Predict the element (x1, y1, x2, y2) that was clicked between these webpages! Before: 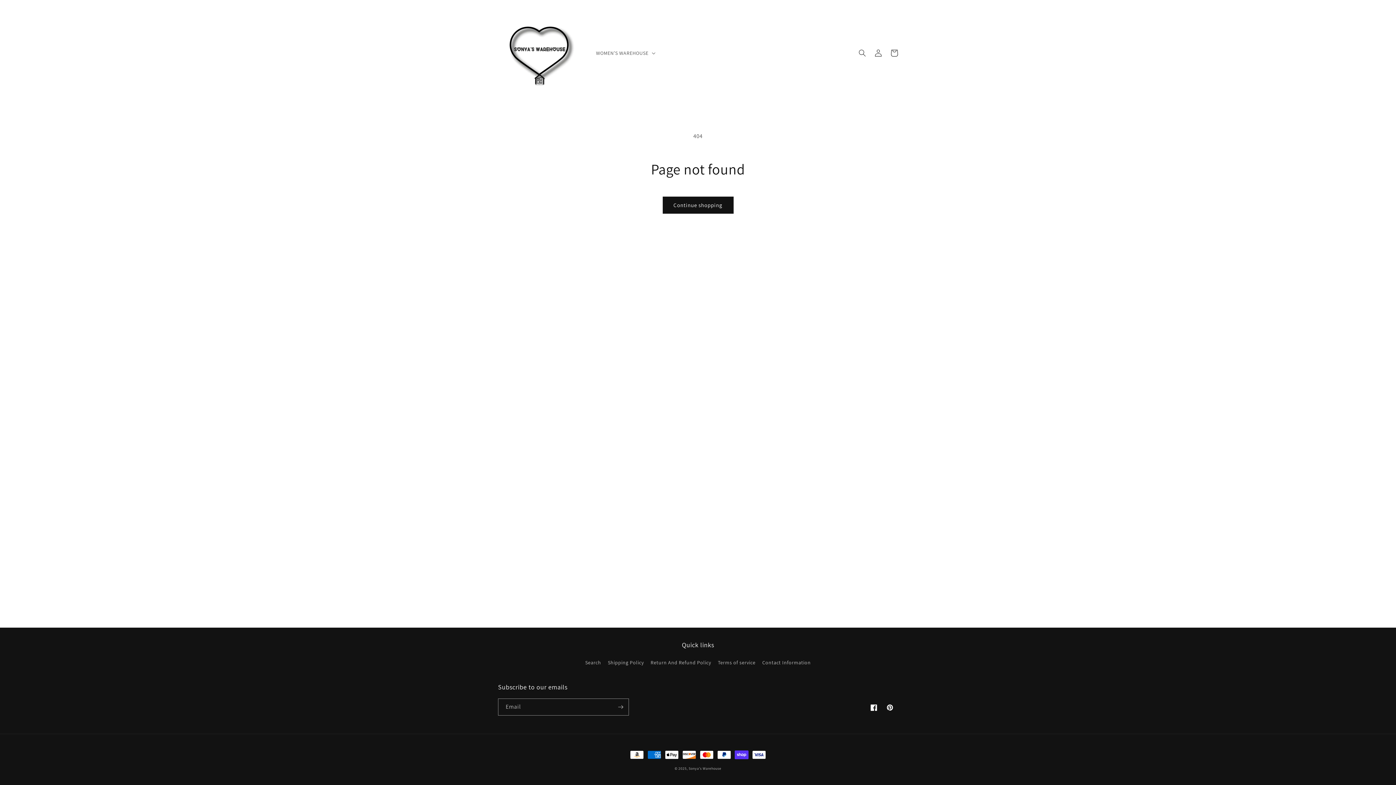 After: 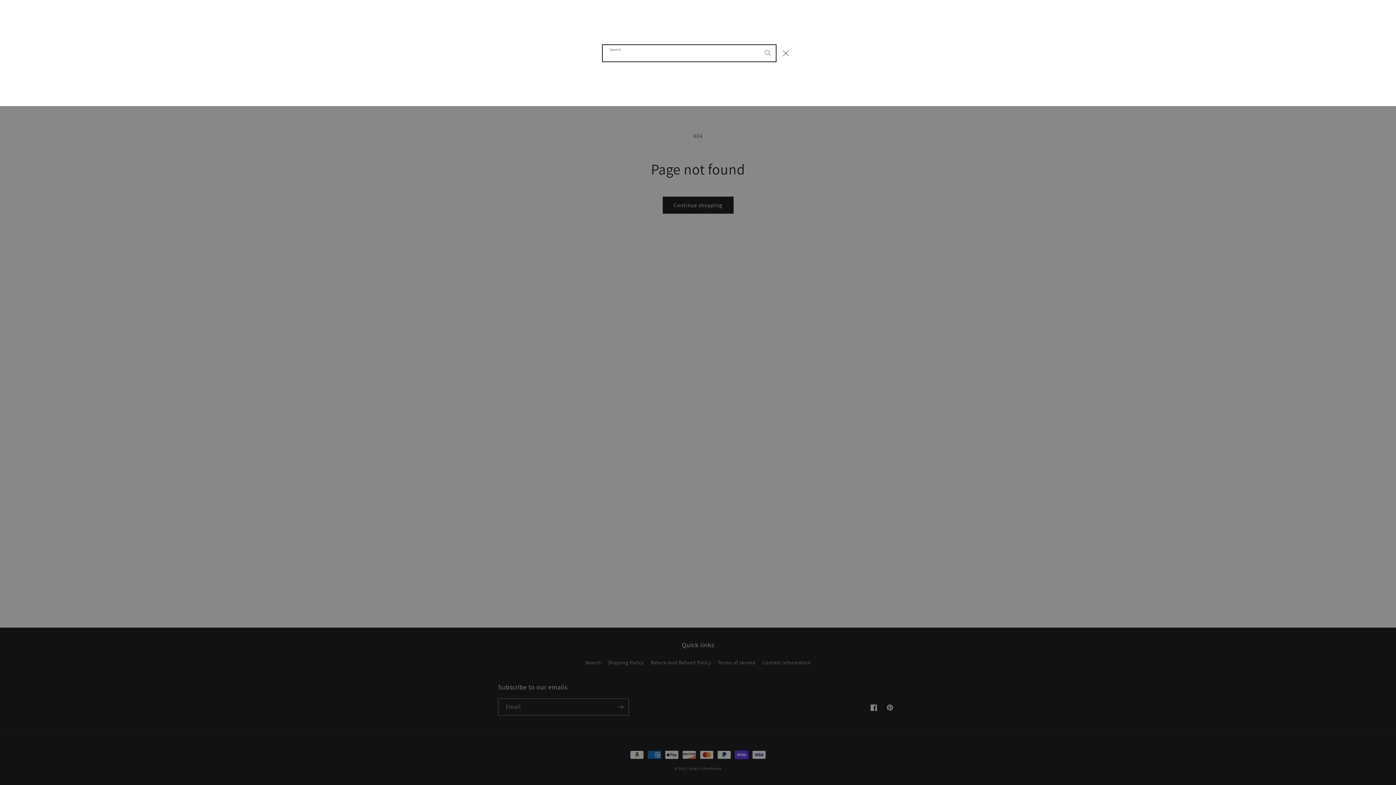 Action: label: Search bbox: (854, 44, 870, 60)